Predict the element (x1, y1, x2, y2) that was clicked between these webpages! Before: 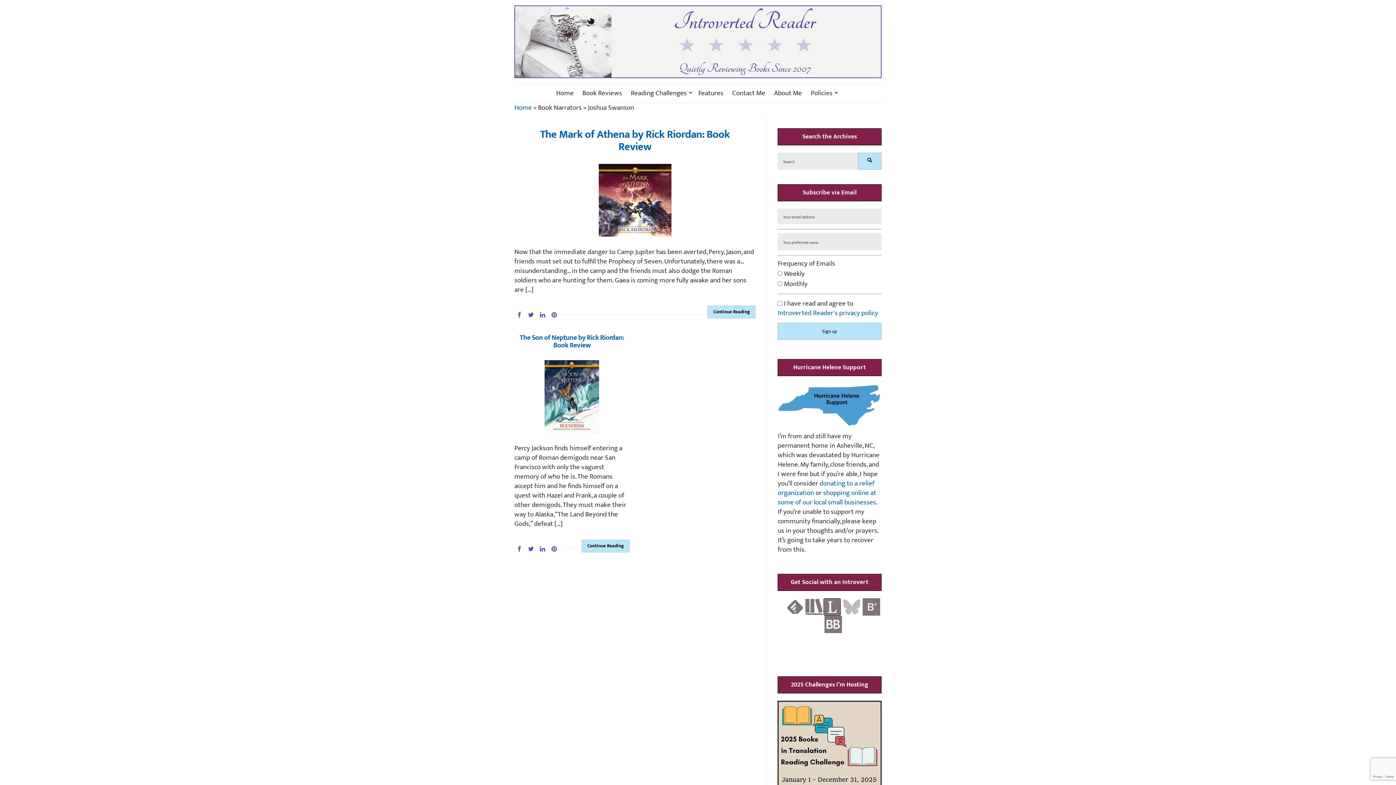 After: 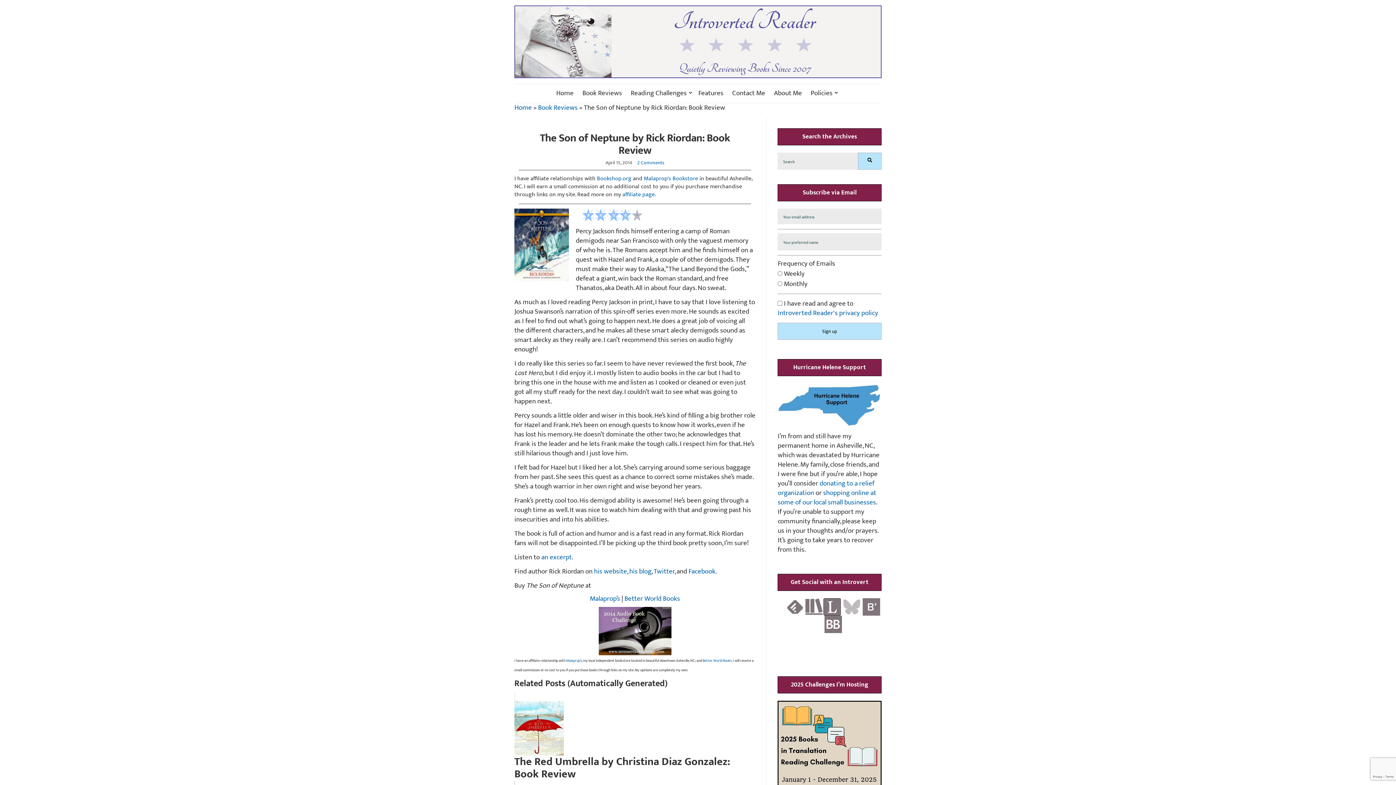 Action: bbox: (519, 332, 624, 351) label: The Son of Neptune by Rick Riordan: Book Review